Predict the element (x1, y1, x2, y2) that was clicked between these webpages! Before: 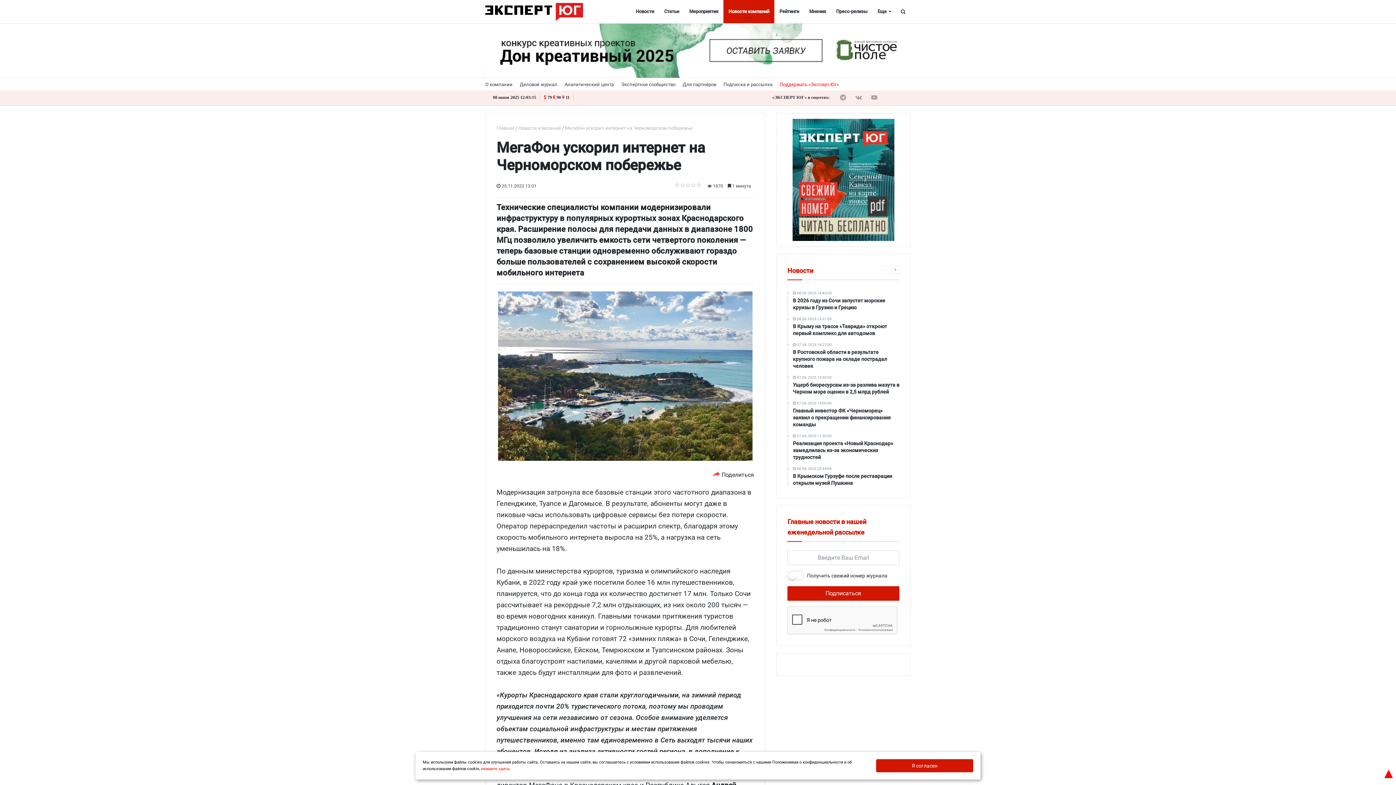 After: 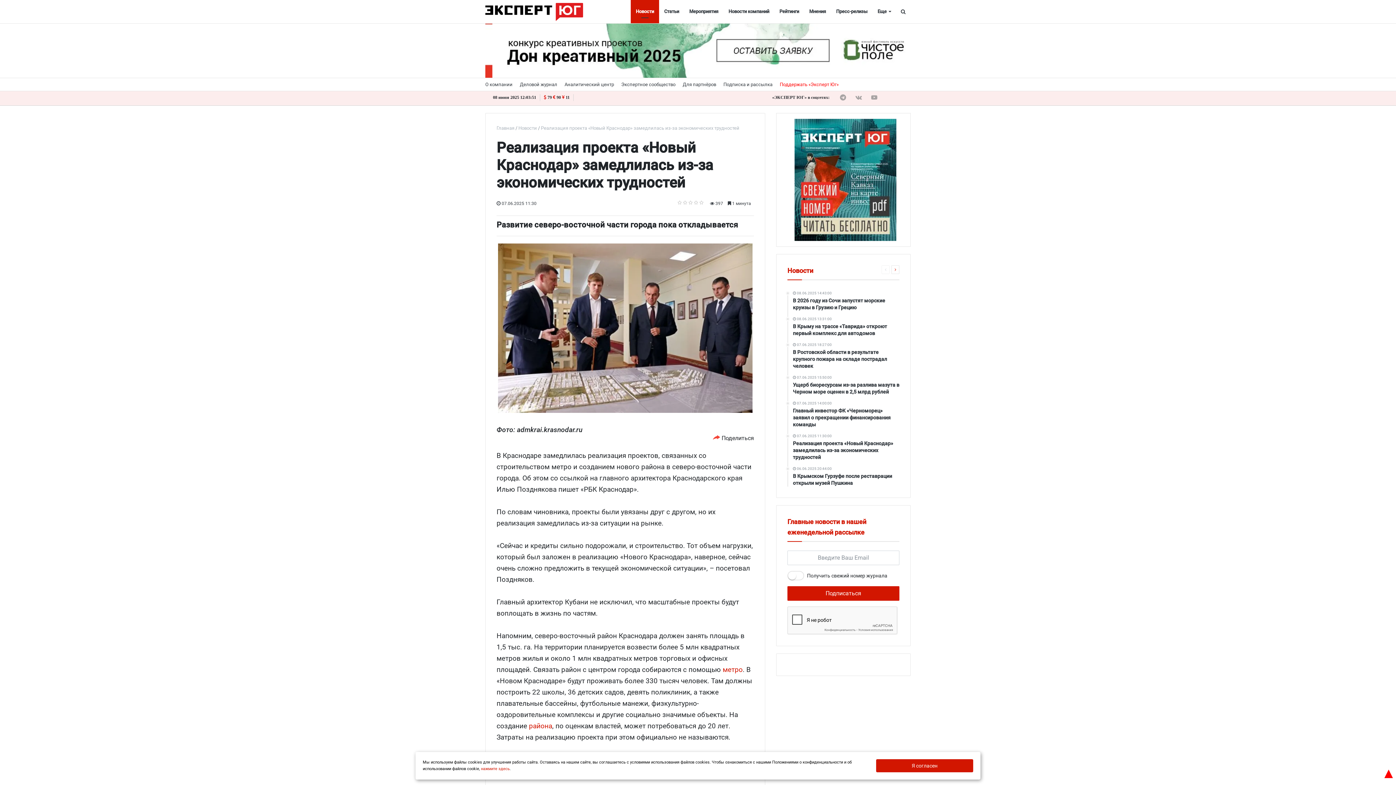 Action: label:  07.06.2025 11:30:00
Реализация проекта «Новый Краснодар» замедлилась из-за экономических трудностей bbox: (793, 434, 899, 461)